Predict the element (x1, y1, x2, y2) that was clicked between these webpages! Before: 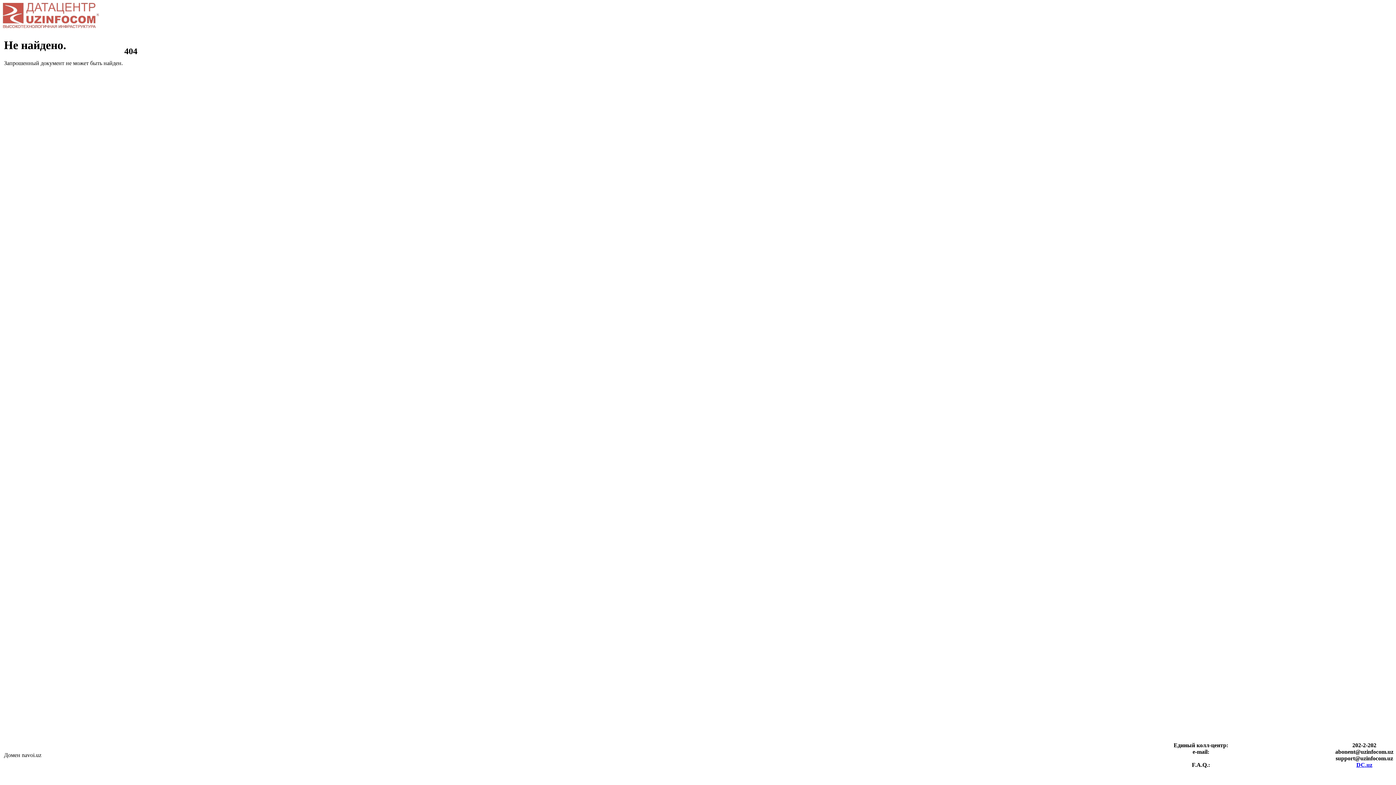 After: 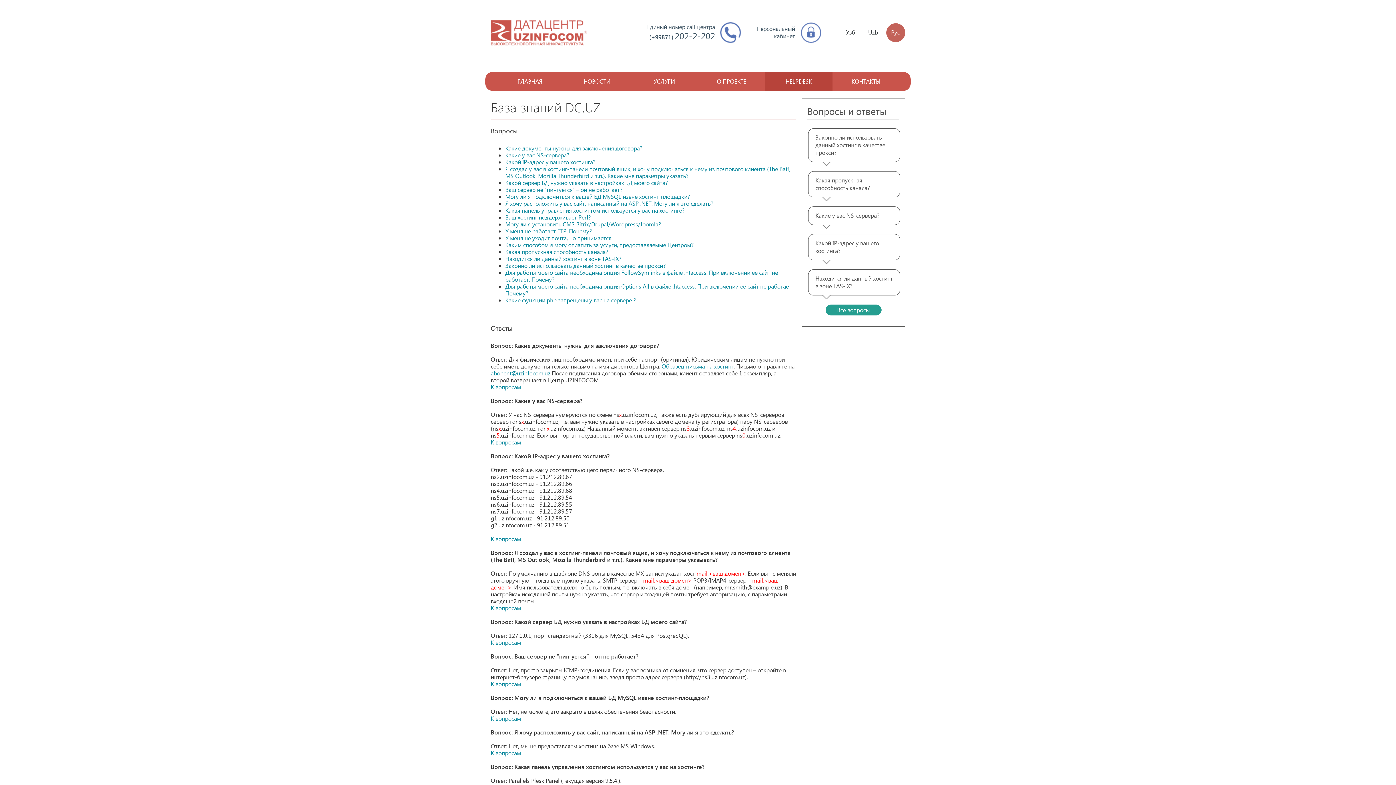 Action: label: DC.uz bbox: (1356, 762, 1372, 768)